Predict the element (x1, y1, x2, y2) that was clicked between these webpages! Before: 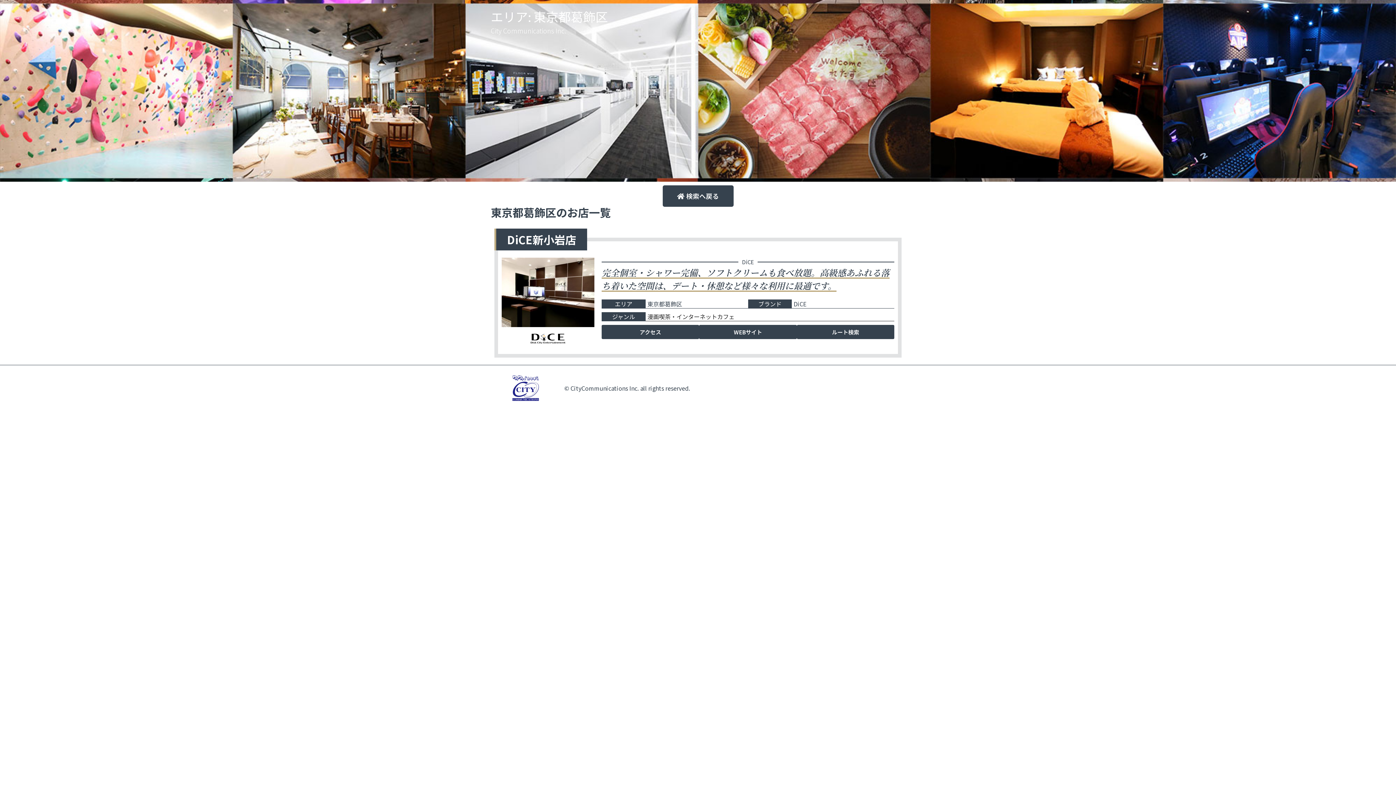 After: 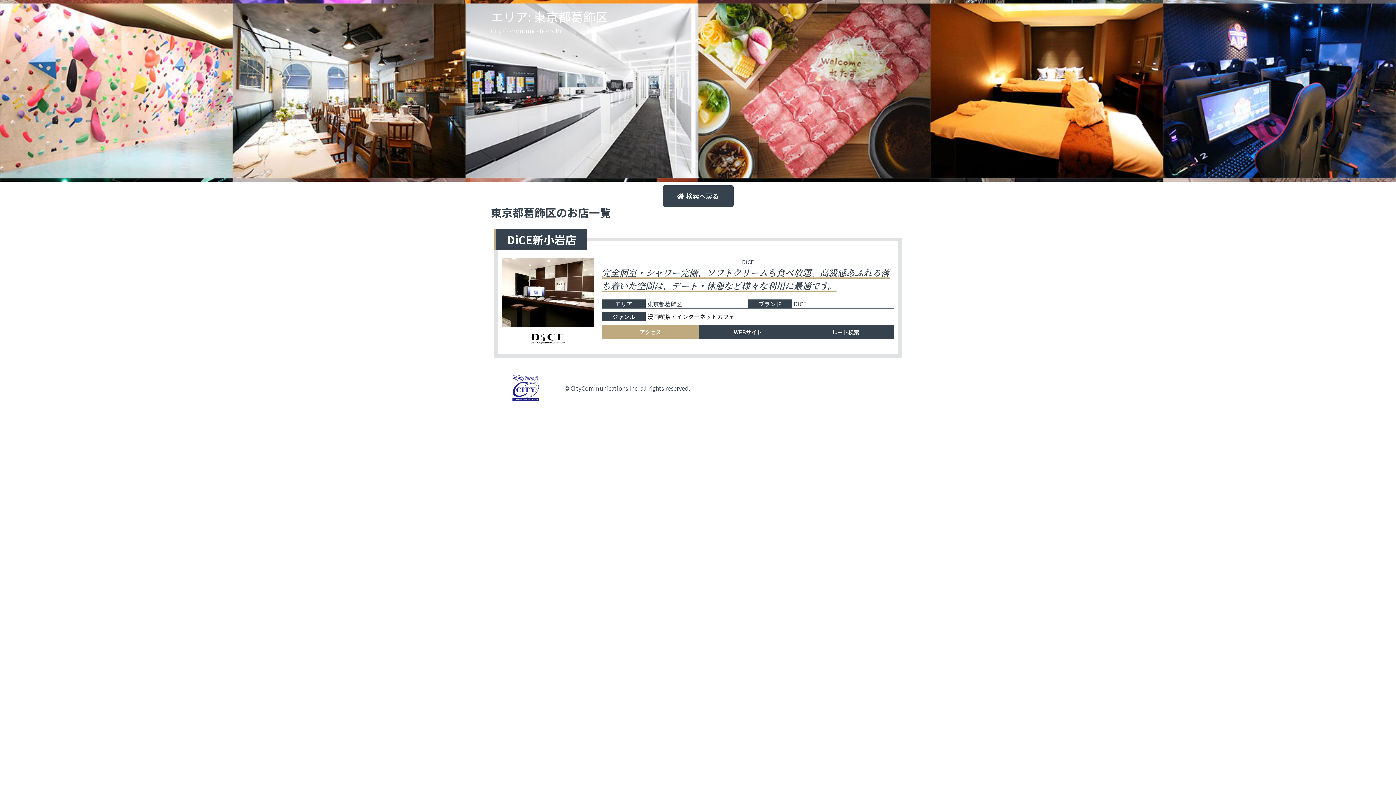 Action: label: アクセス bbox: (601, 325, 699, 339)